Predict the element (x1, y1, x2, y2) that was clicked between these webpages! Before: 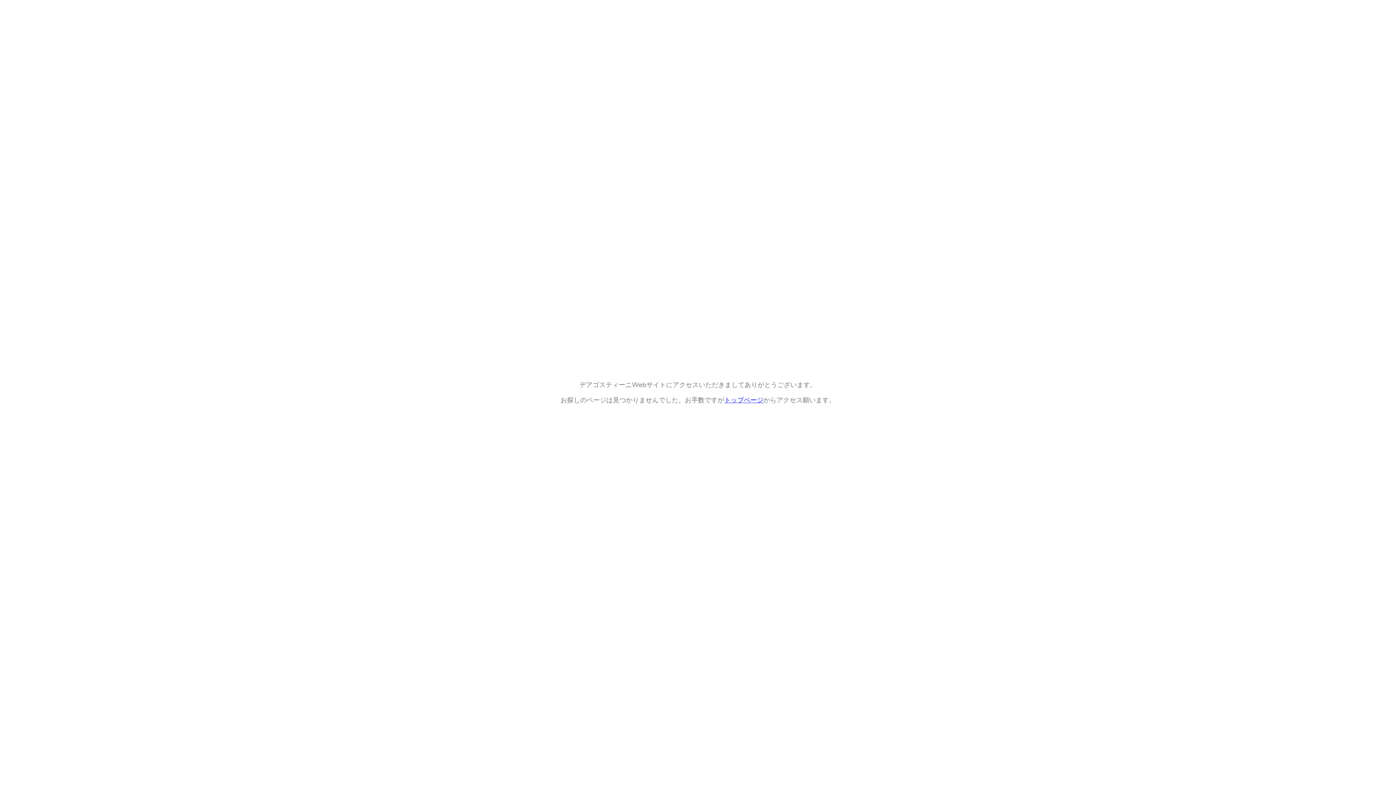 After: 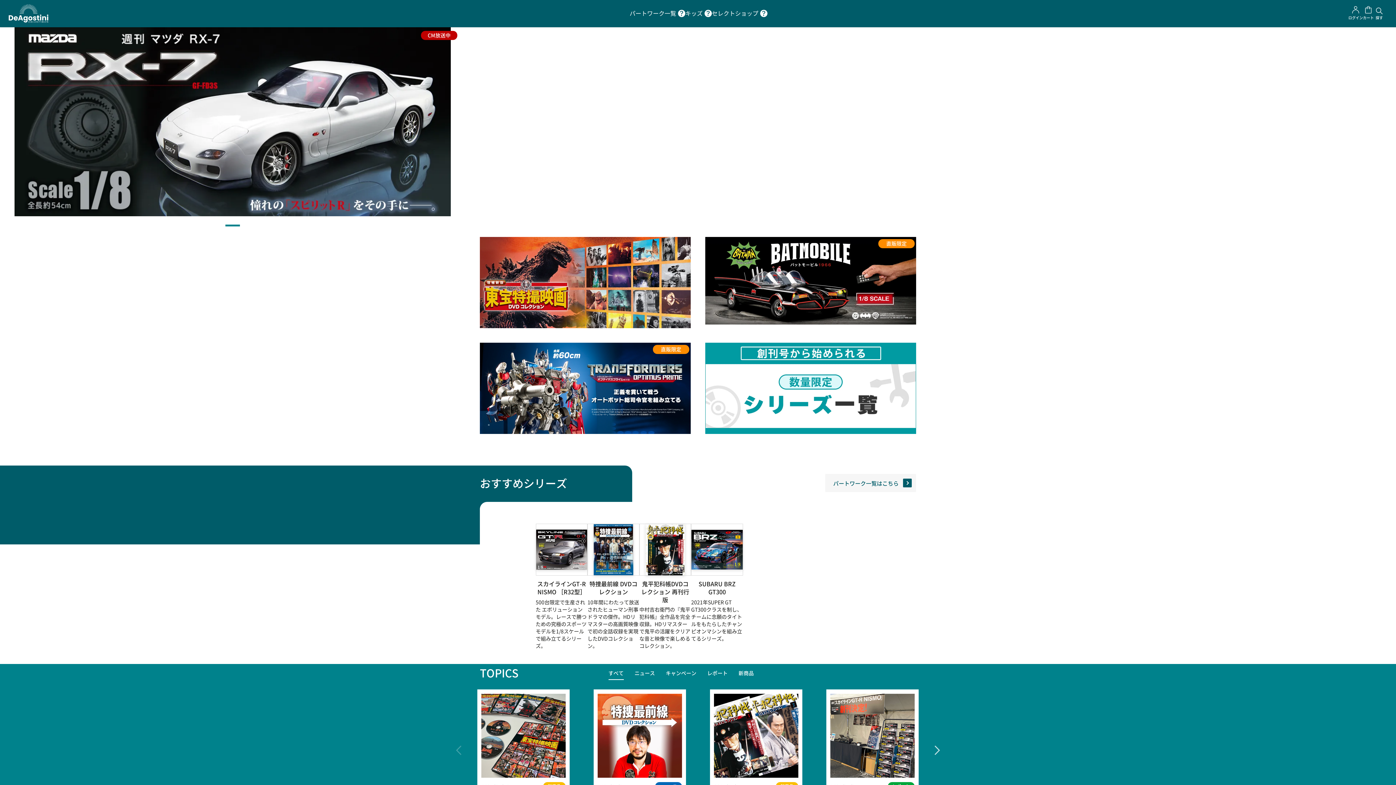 Action: bbox: (724, 396, 763, 404) label: トップページ